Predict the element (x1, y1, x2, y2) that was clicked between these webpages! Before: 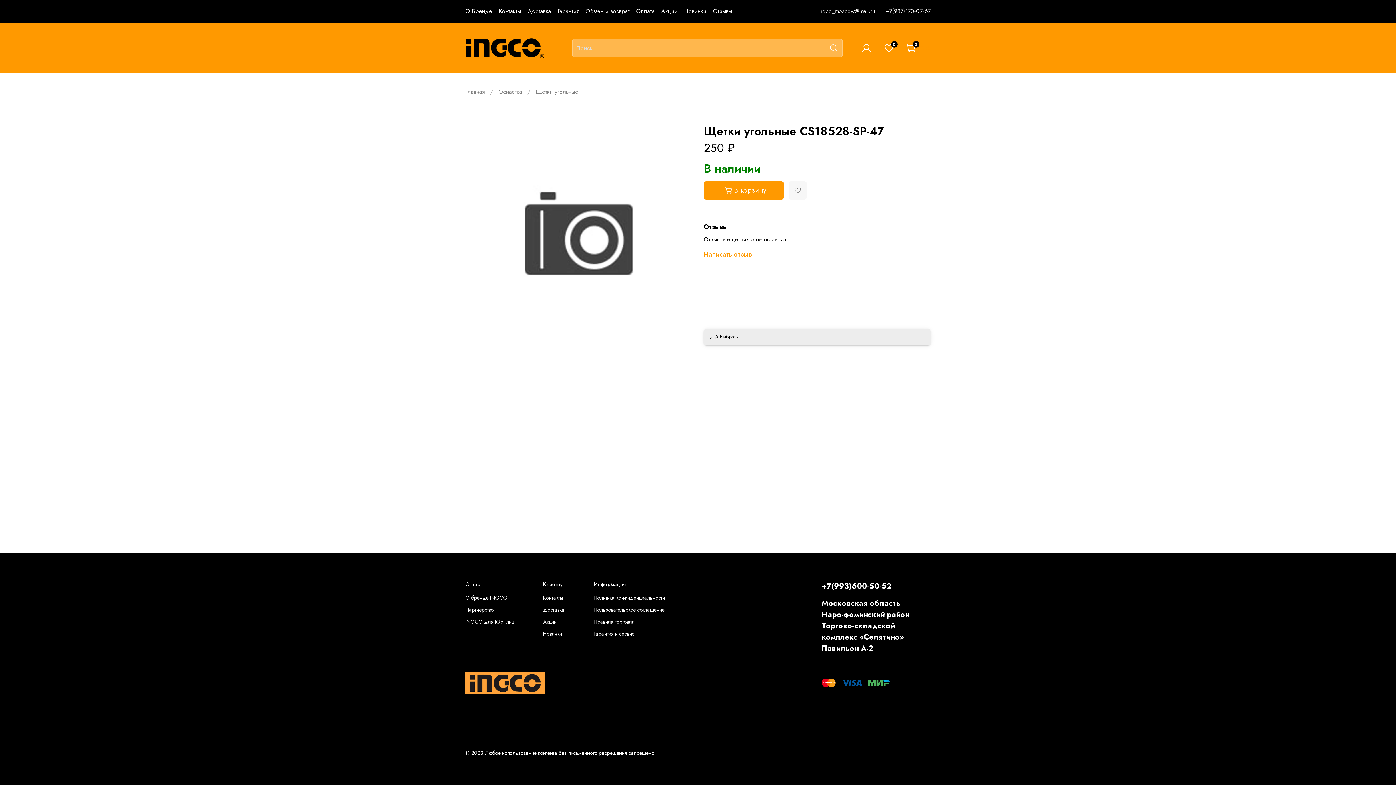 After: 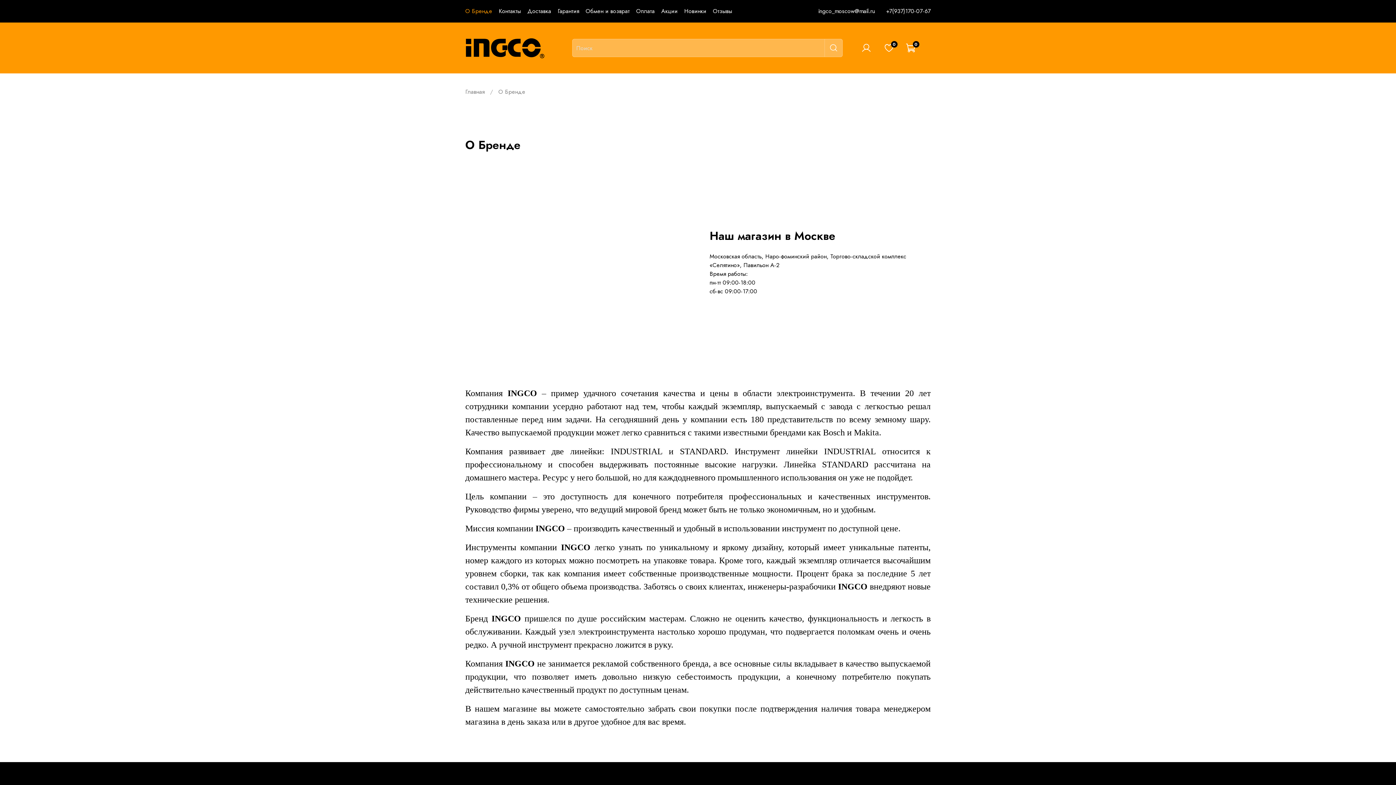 Action: label: О Бренде bbox: (465, 6, 492, 15)